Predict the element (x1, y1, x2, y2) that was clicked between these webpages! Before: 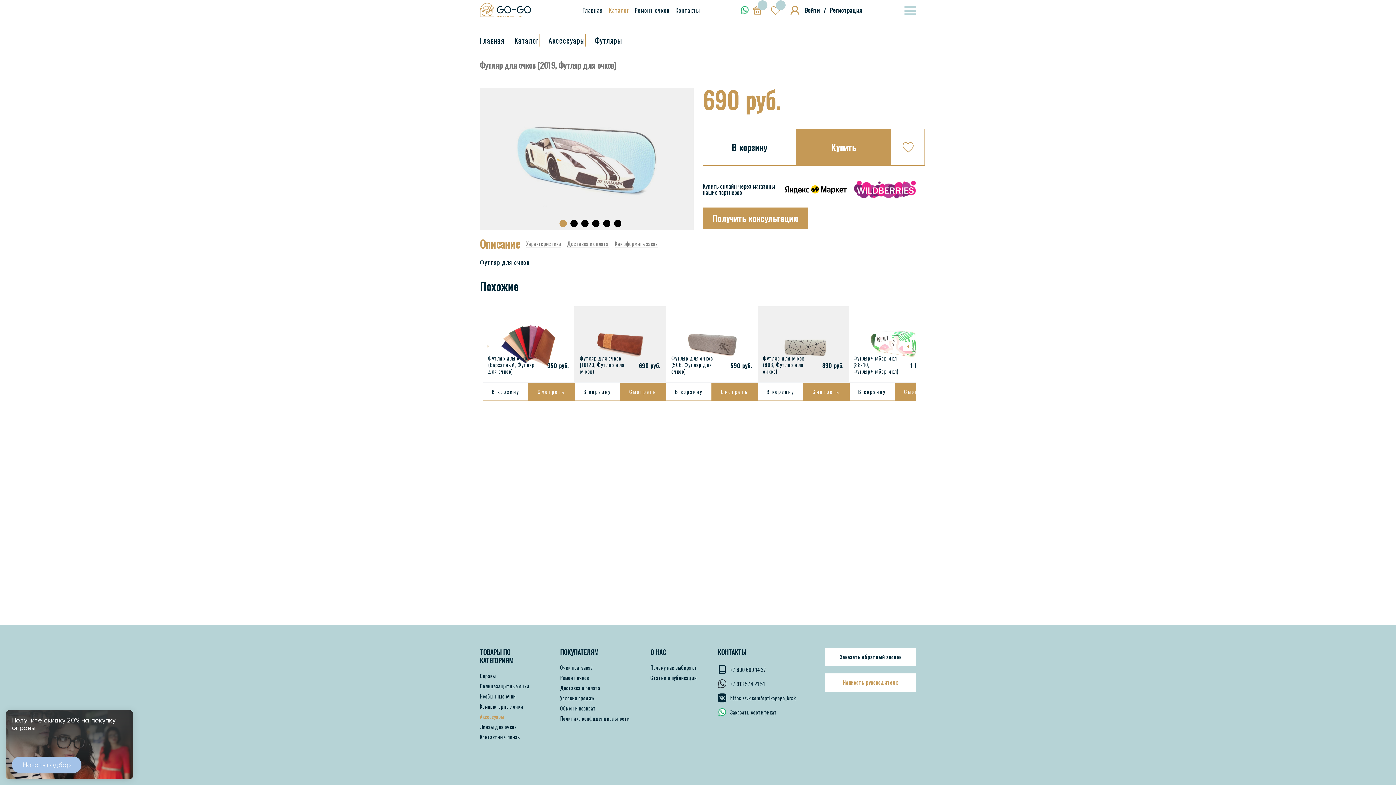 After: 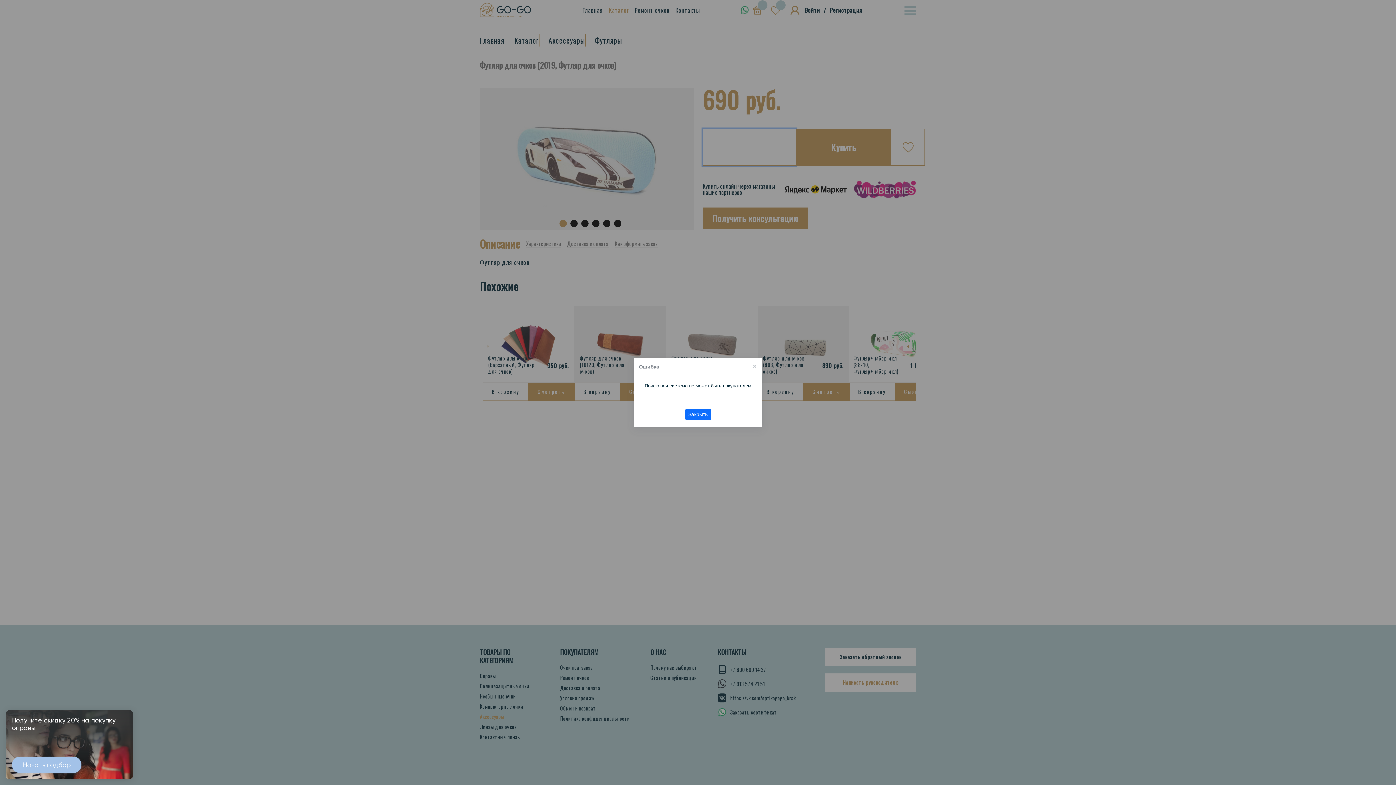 Action: label: В корзину bbox: (702, 128, 796, 165)